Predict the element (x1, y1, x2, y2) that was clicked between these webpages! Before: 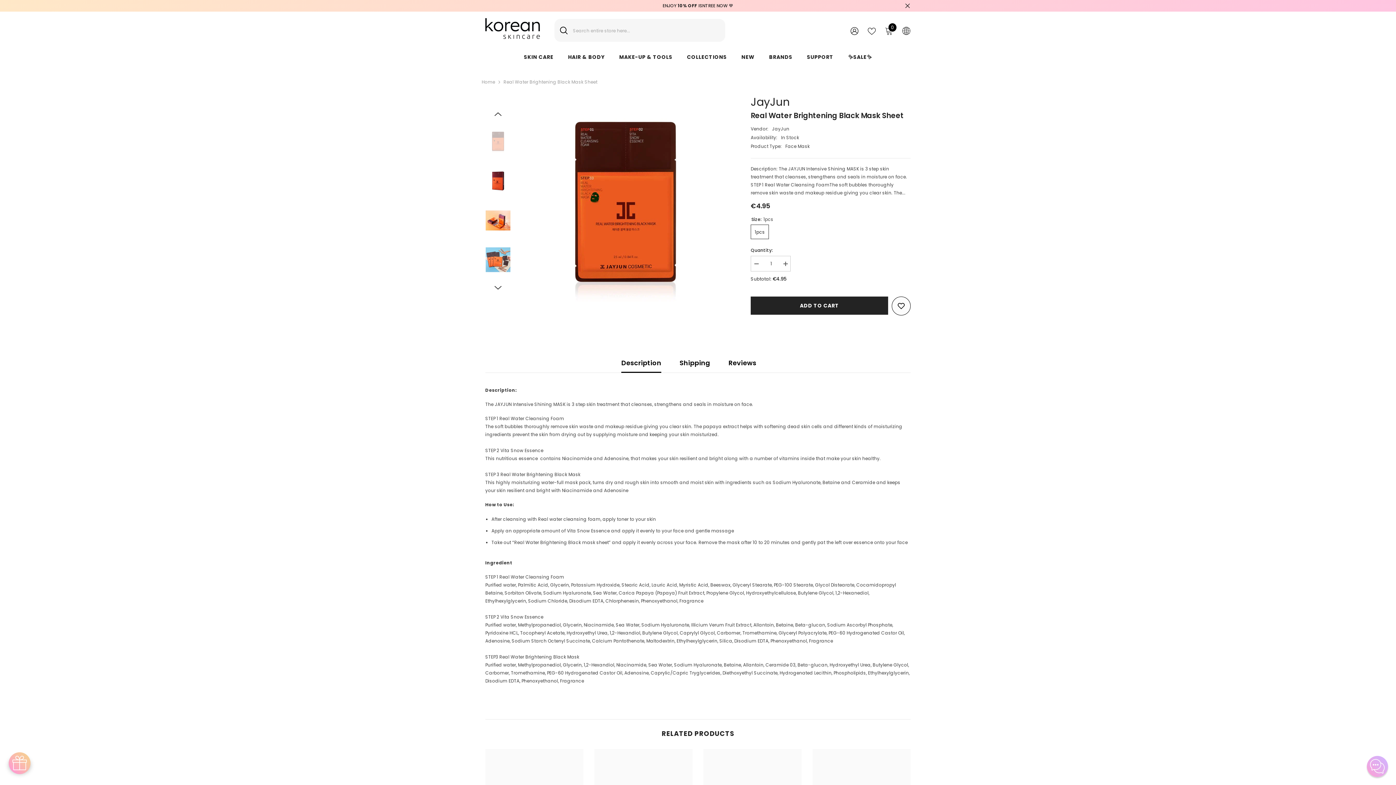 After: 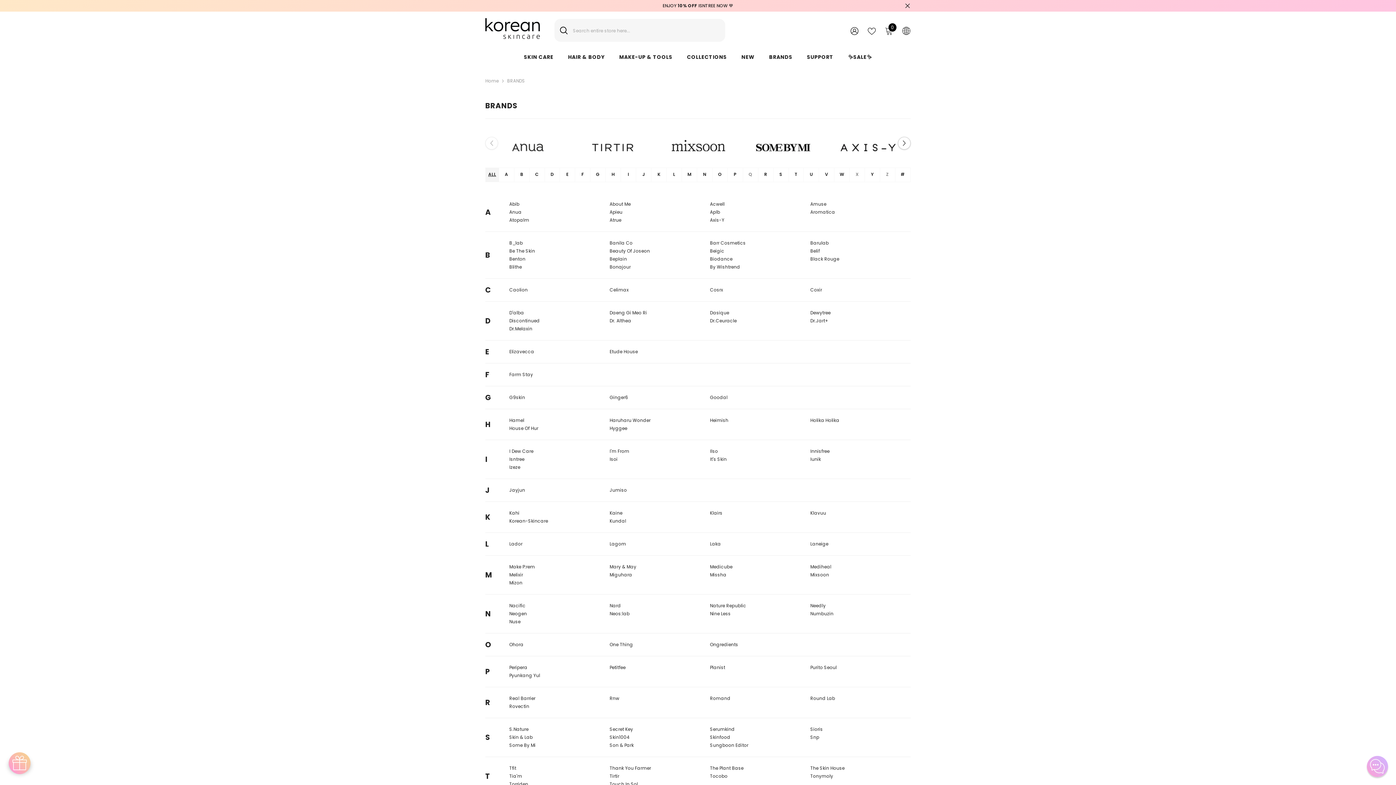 Action: label: BRANDS bbox: (762, 53, 799, 70)